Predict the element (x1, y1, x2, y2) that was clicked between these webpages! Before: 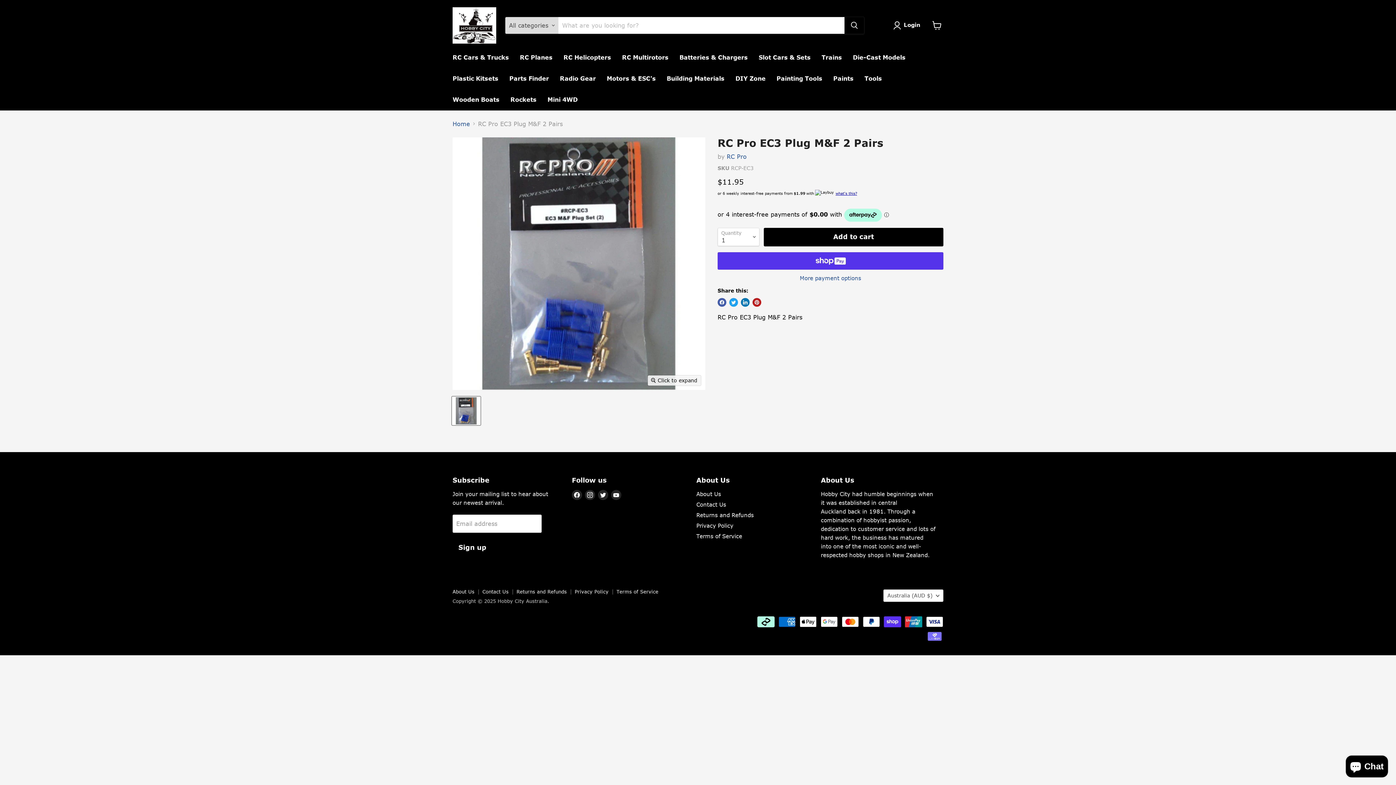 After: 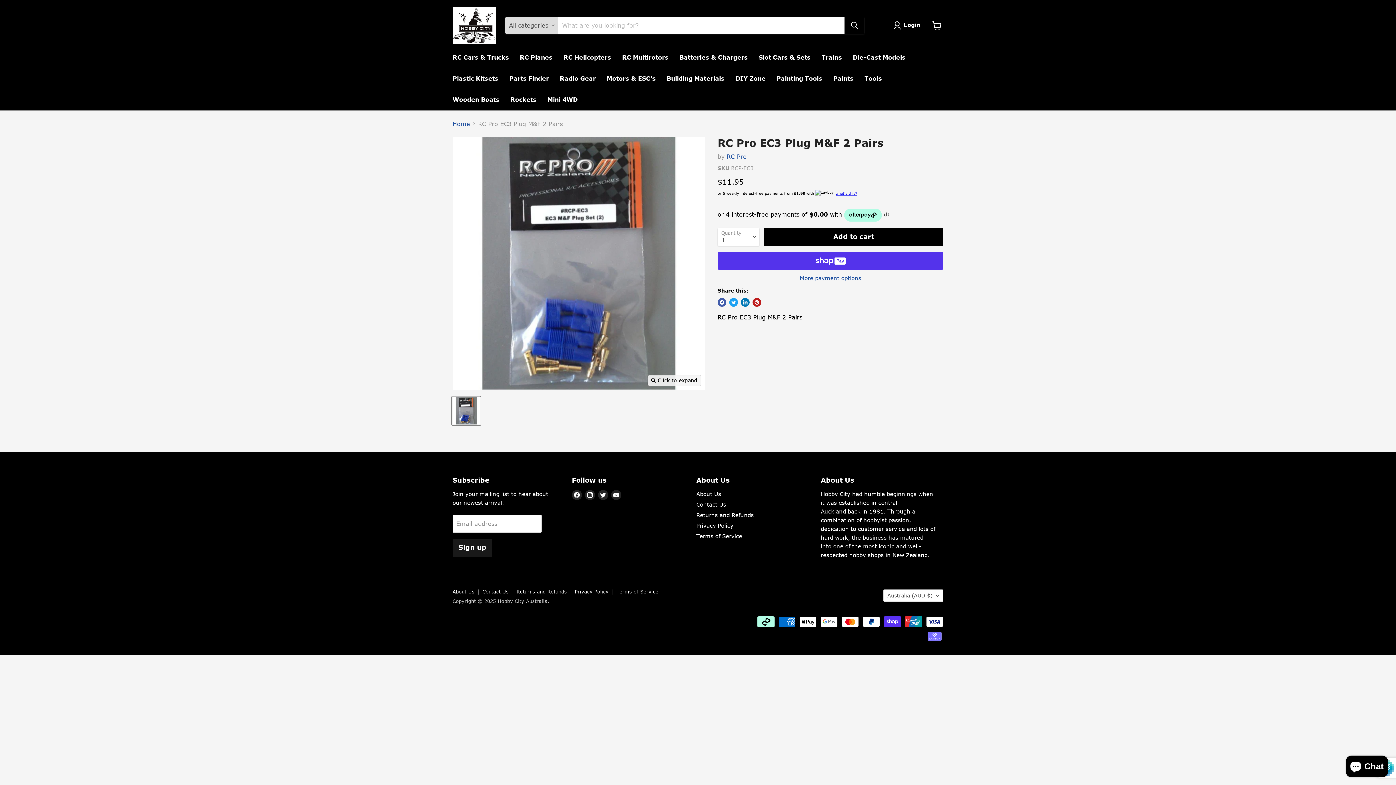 Action: bbox: (452, 538, 492, 557) label: Sign up